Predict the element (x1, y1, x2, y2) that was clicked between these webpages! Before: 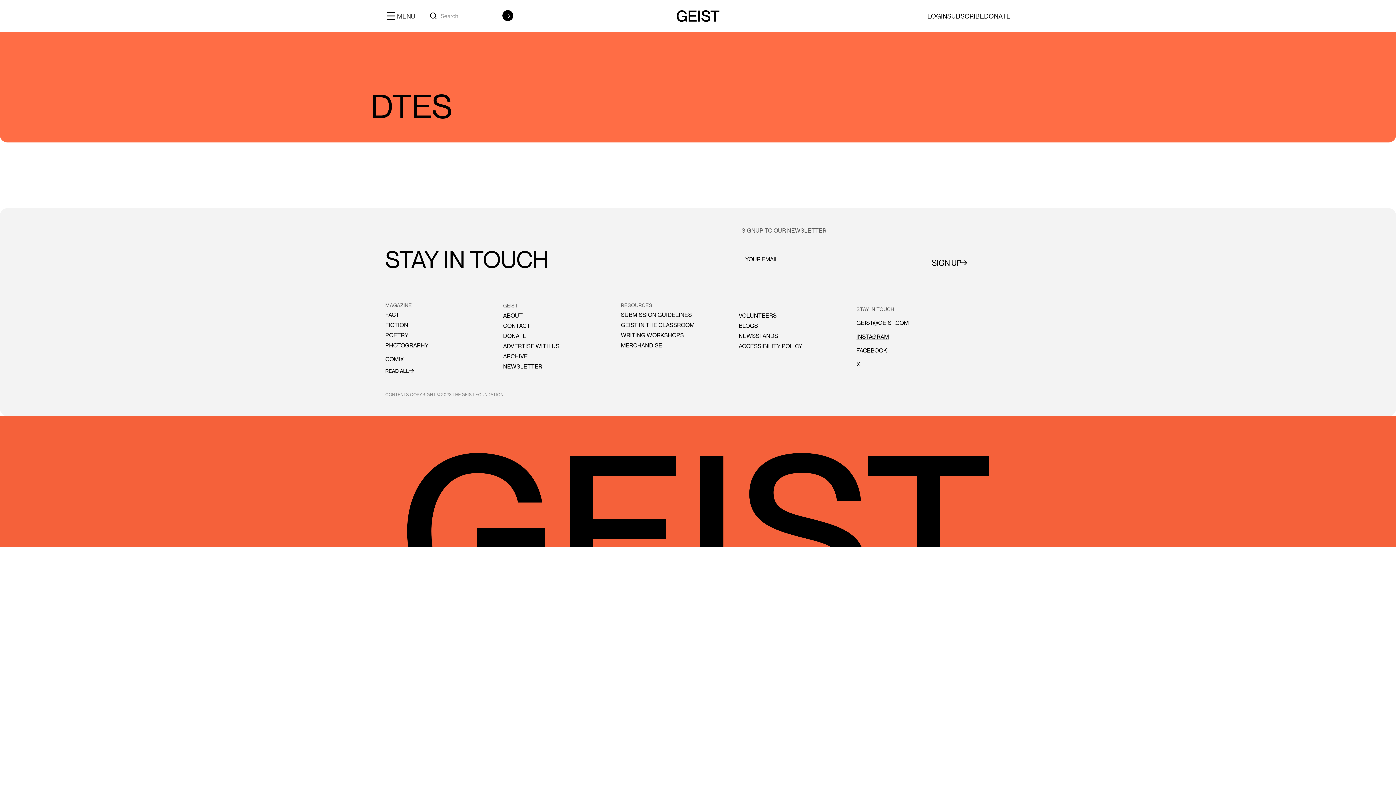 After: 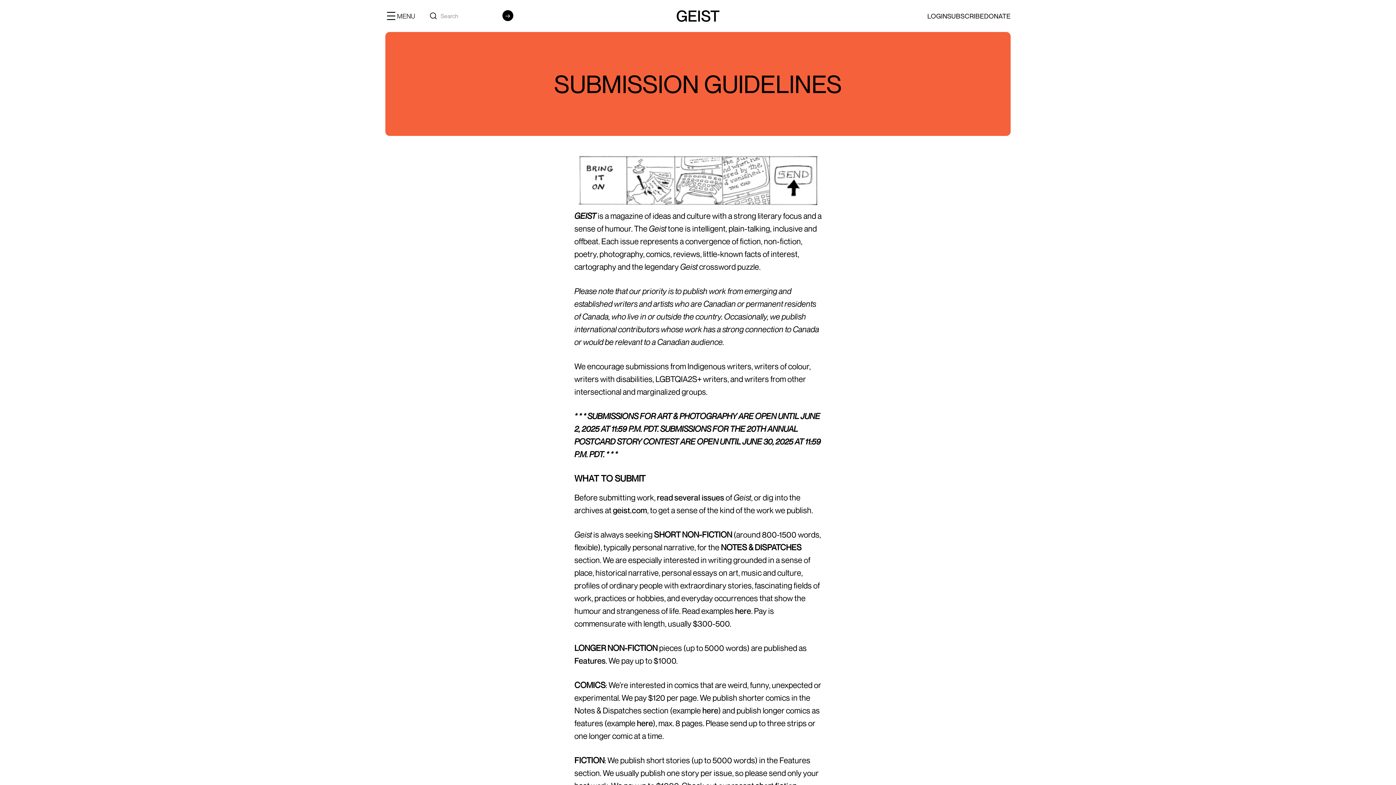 Action: label: SUBMISSION GUIDELINES bbox: (621, 309, 692, 320)